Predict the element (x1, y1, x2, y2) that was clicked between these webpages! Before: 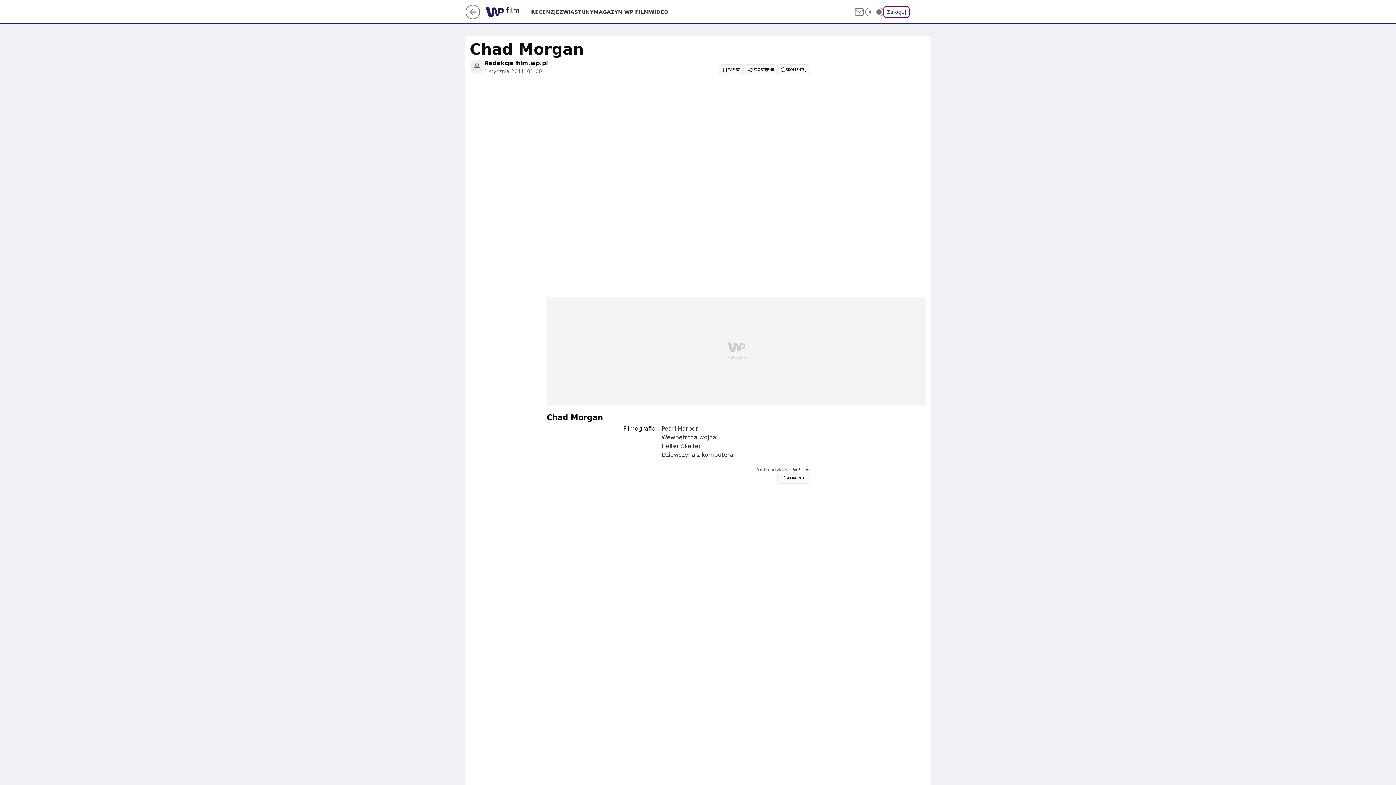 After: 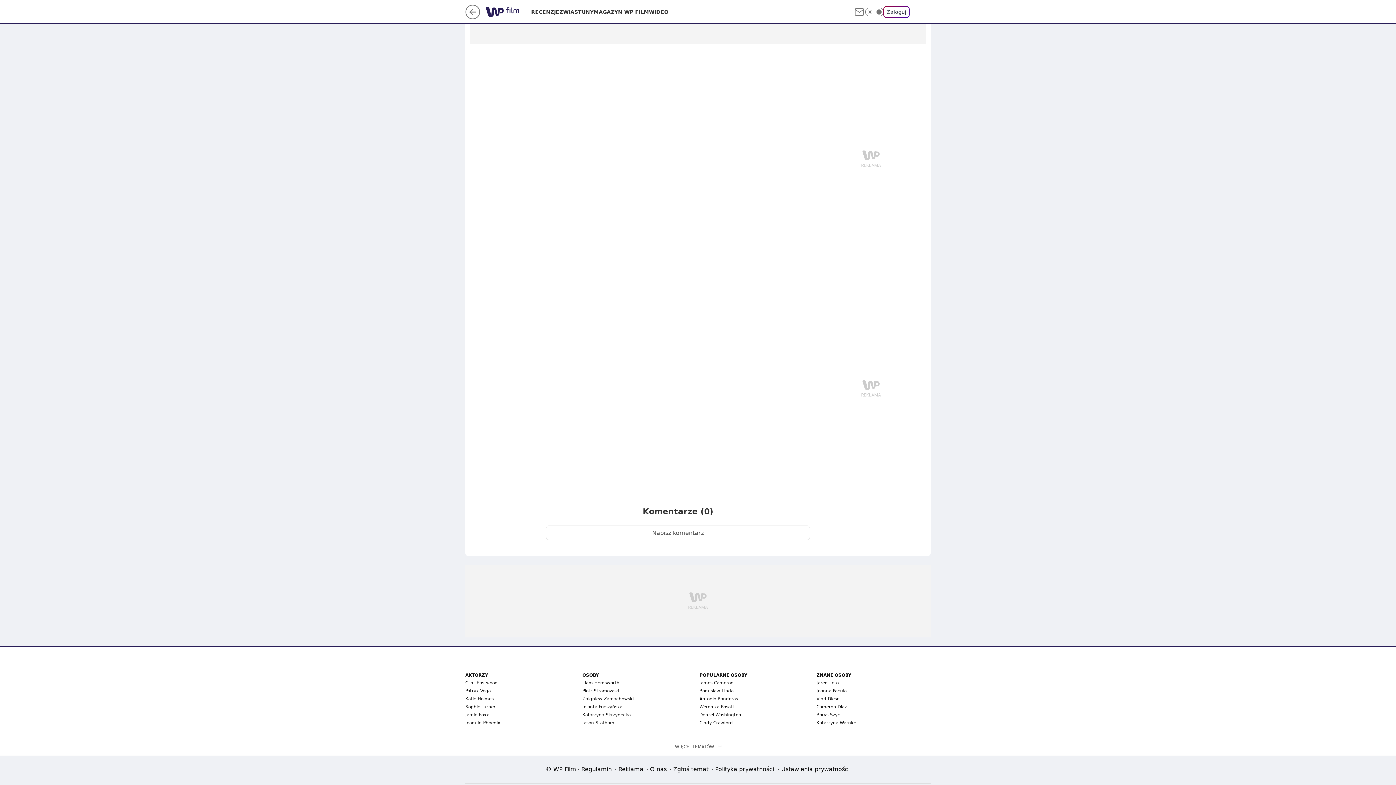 Action: bbox: (777, 64, 810, 75) label: SKOMENTUJ